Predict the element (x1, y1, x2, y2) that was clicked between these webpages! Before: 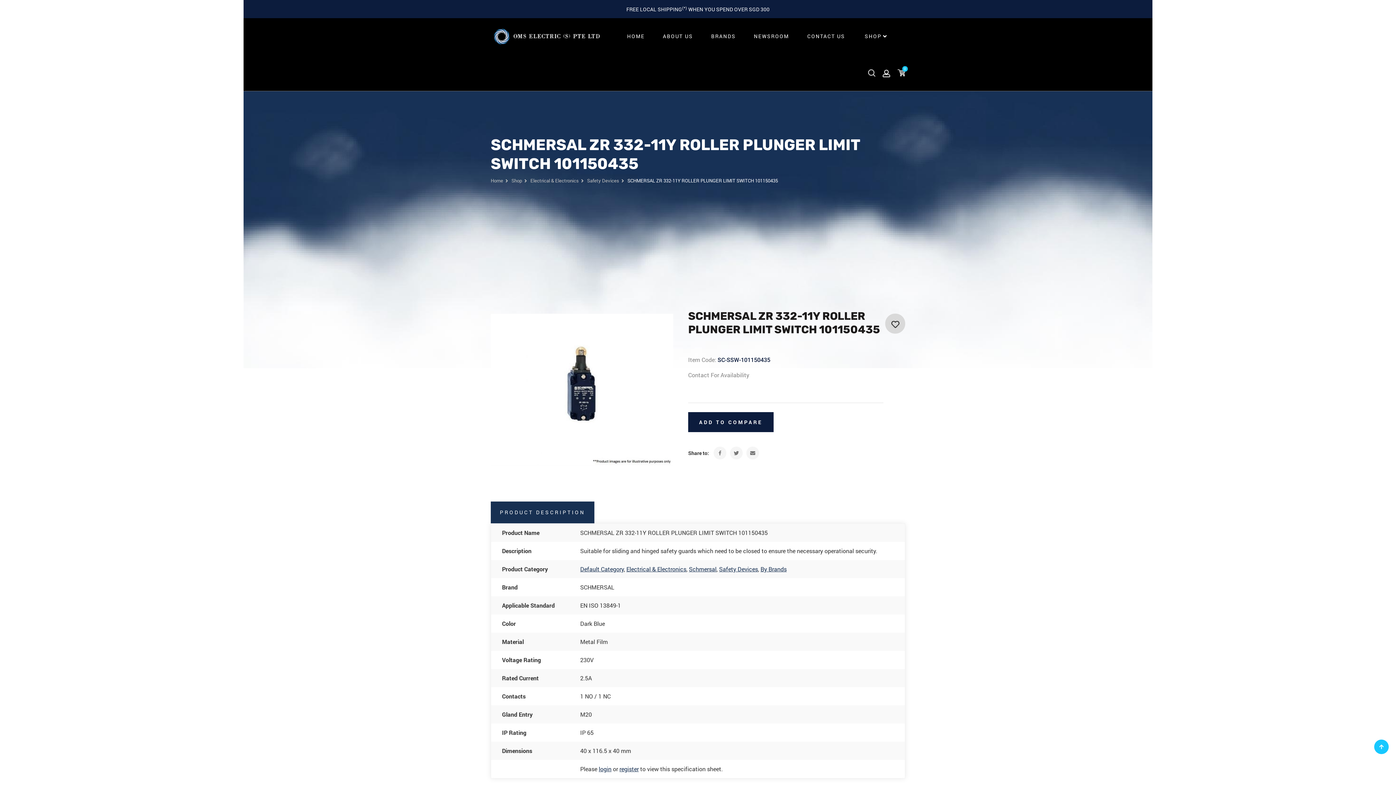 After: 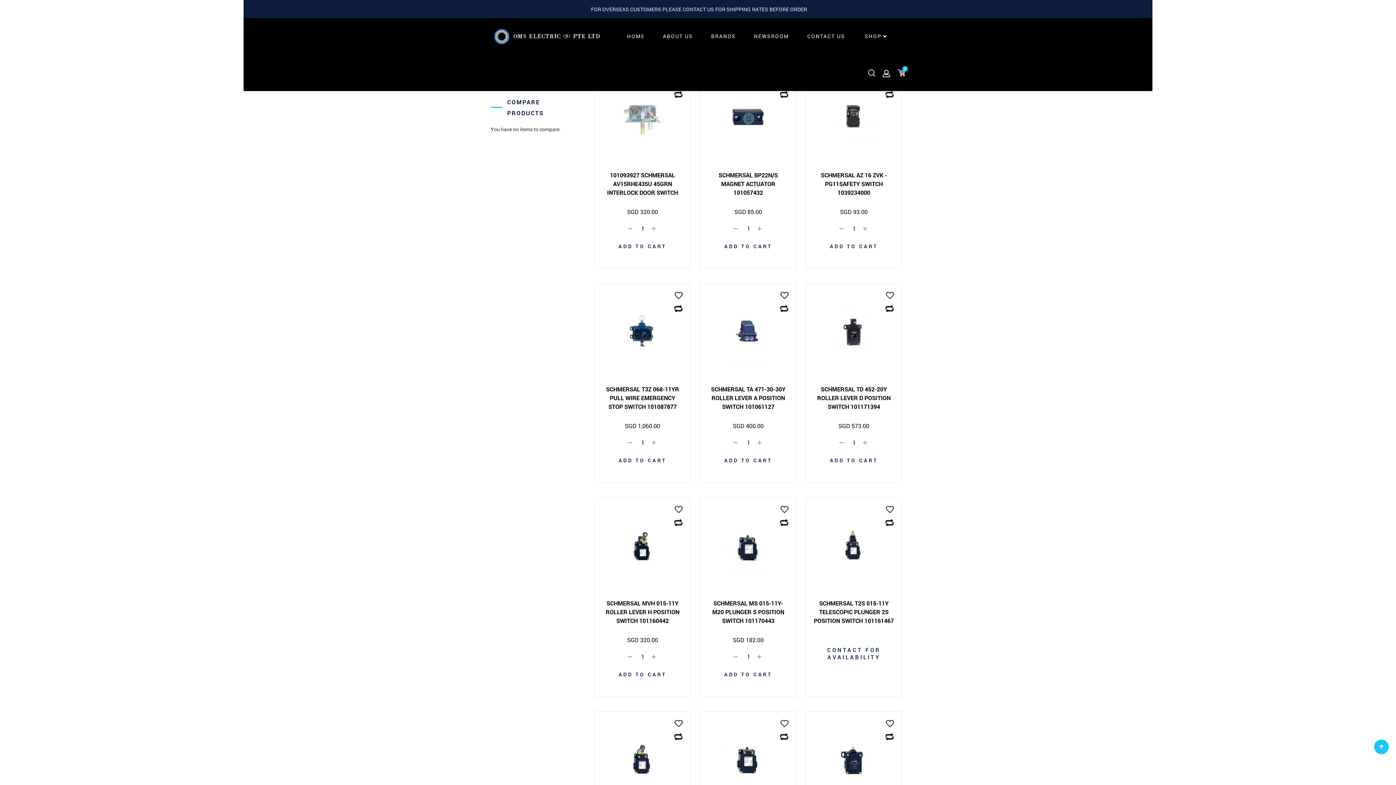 Action: label: Schmersal bbox: (689, 561, 716, 569)